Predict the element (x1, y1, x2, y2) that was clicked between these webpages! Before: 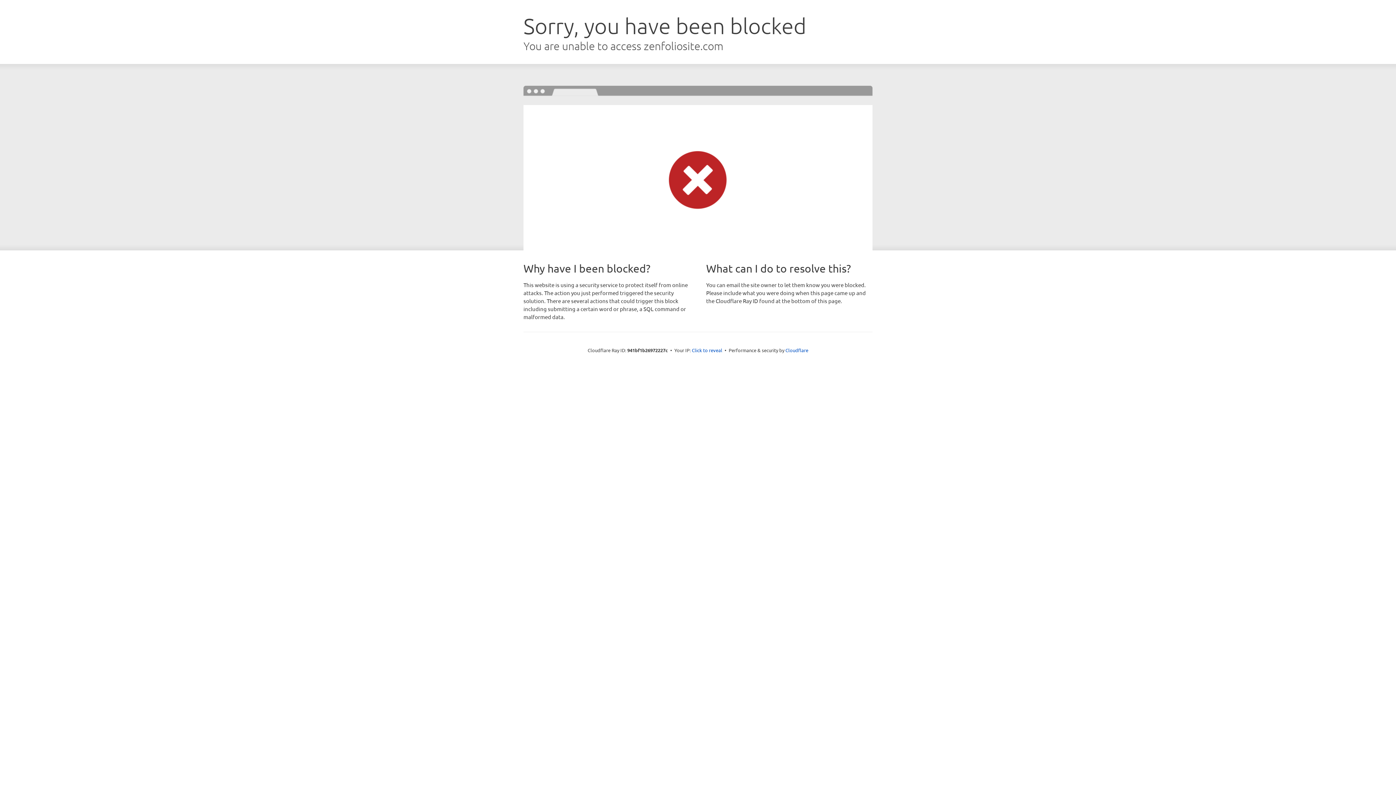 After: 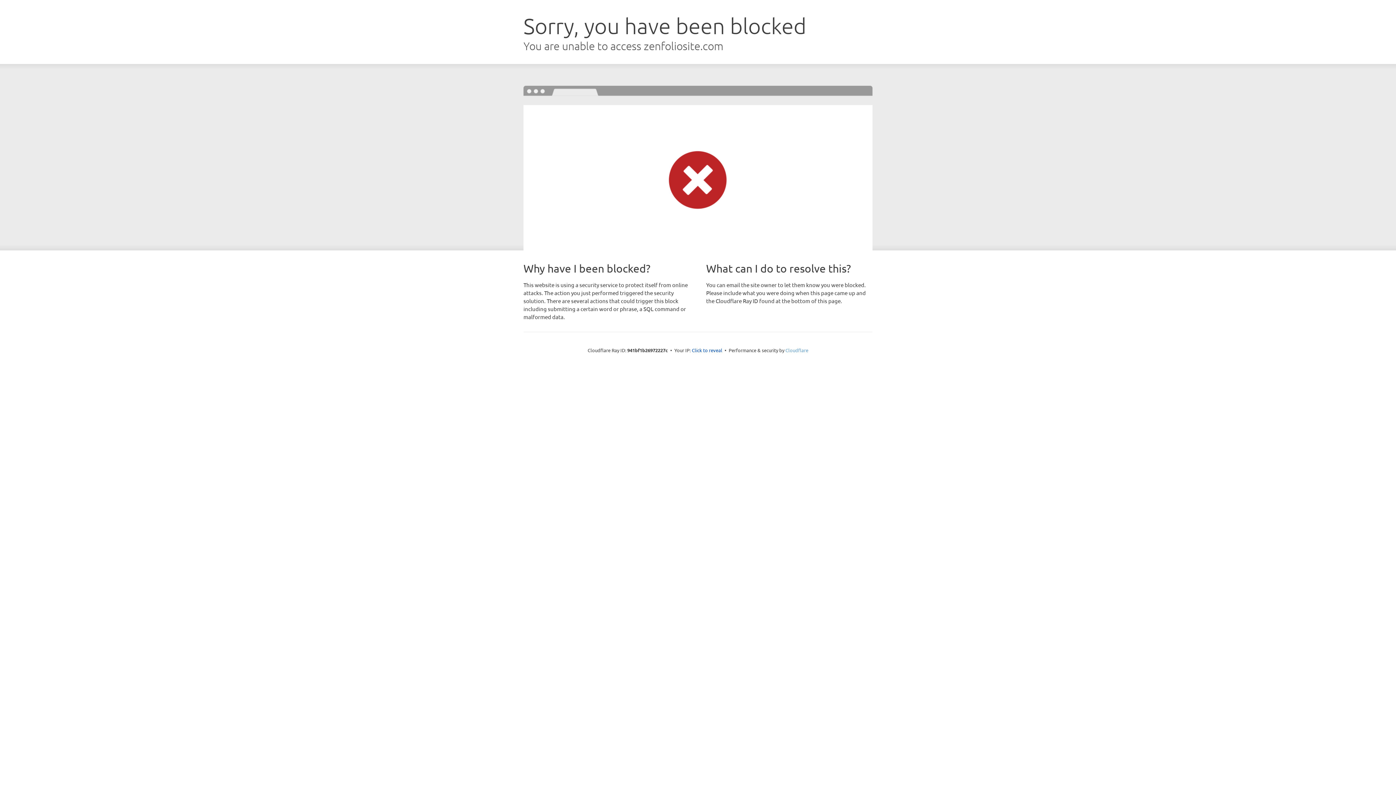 Action: label: Cloudflare bbox: (785, 347, 808, 353)